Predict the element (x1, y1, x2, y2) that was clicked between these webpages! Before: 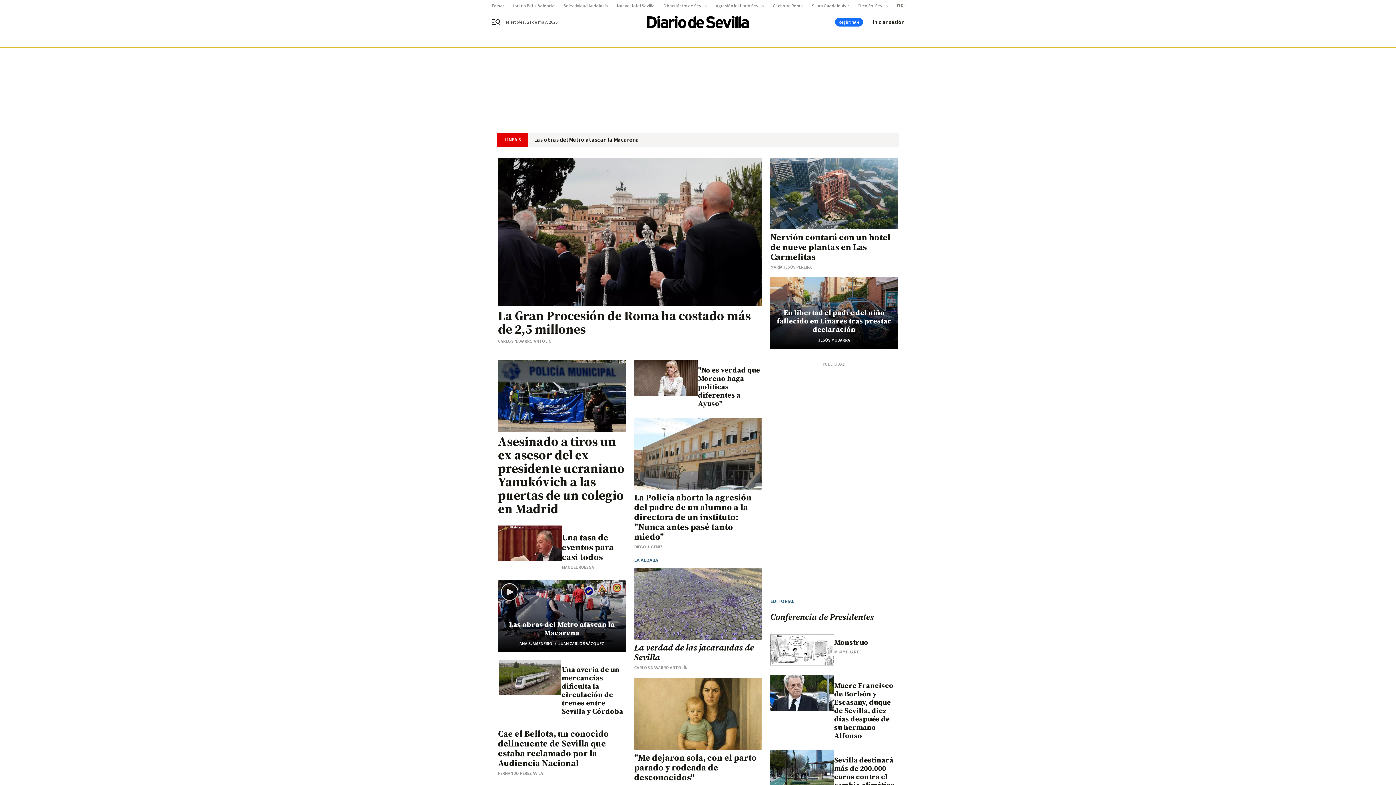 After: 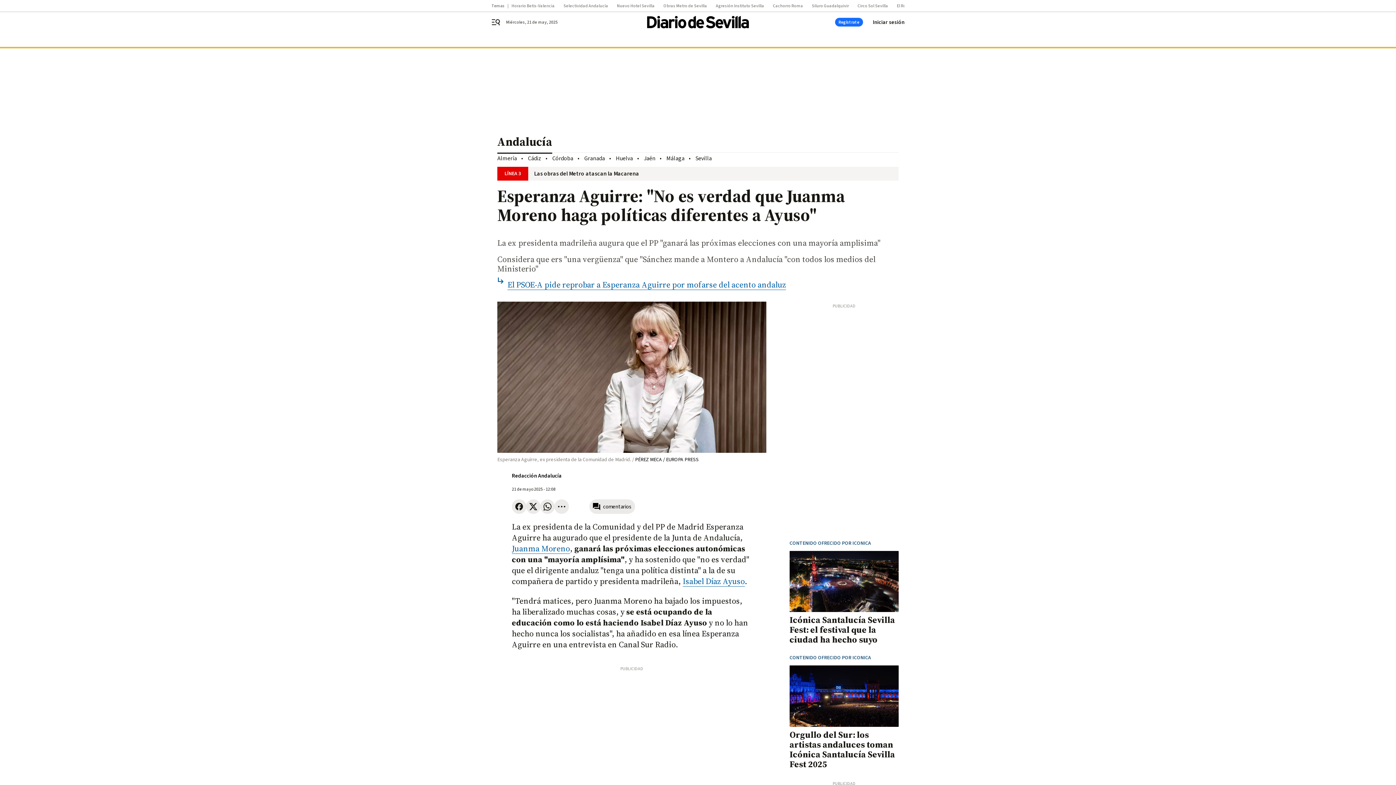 Action: label: "No es verdad que Moreno haga políticas diferentes a Ayuso" bbox: (698, 366, 761, 407)